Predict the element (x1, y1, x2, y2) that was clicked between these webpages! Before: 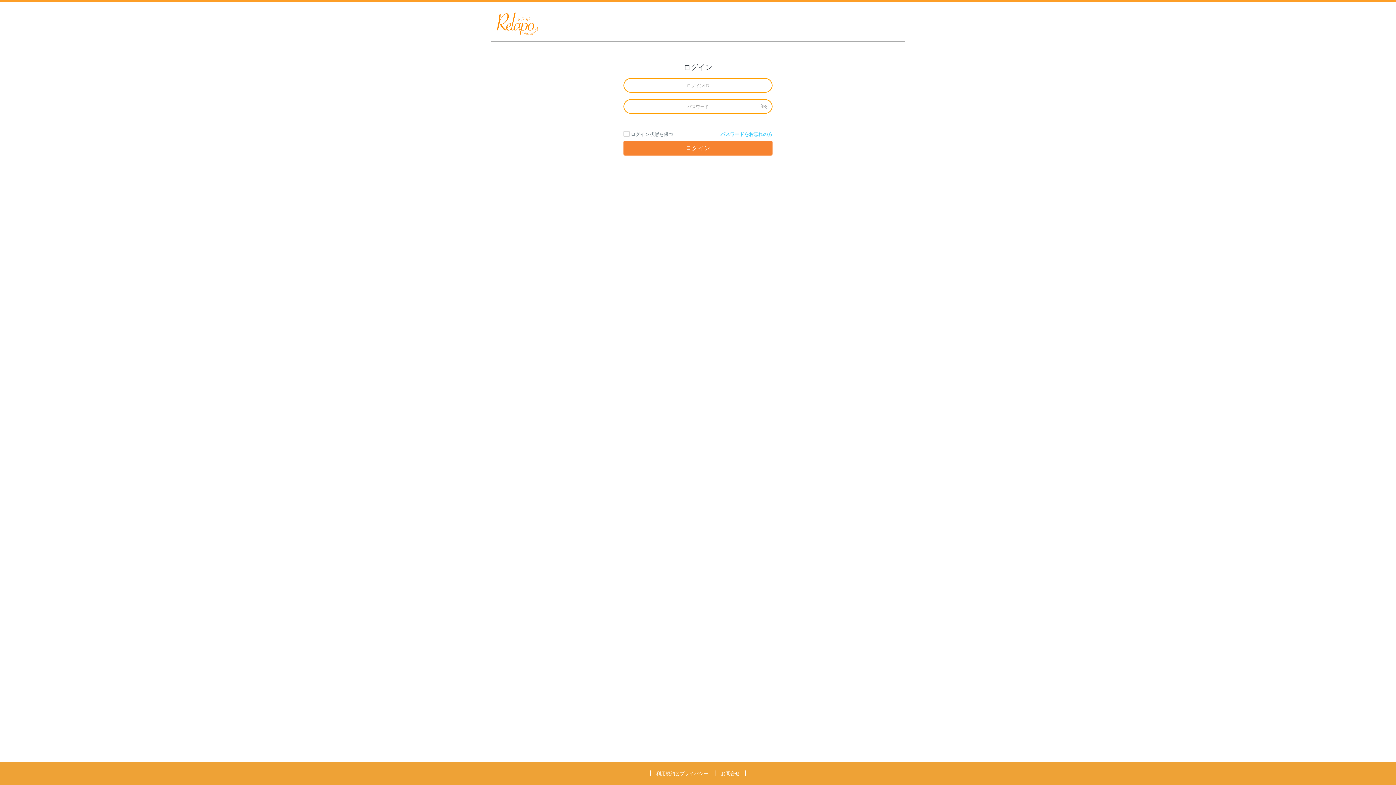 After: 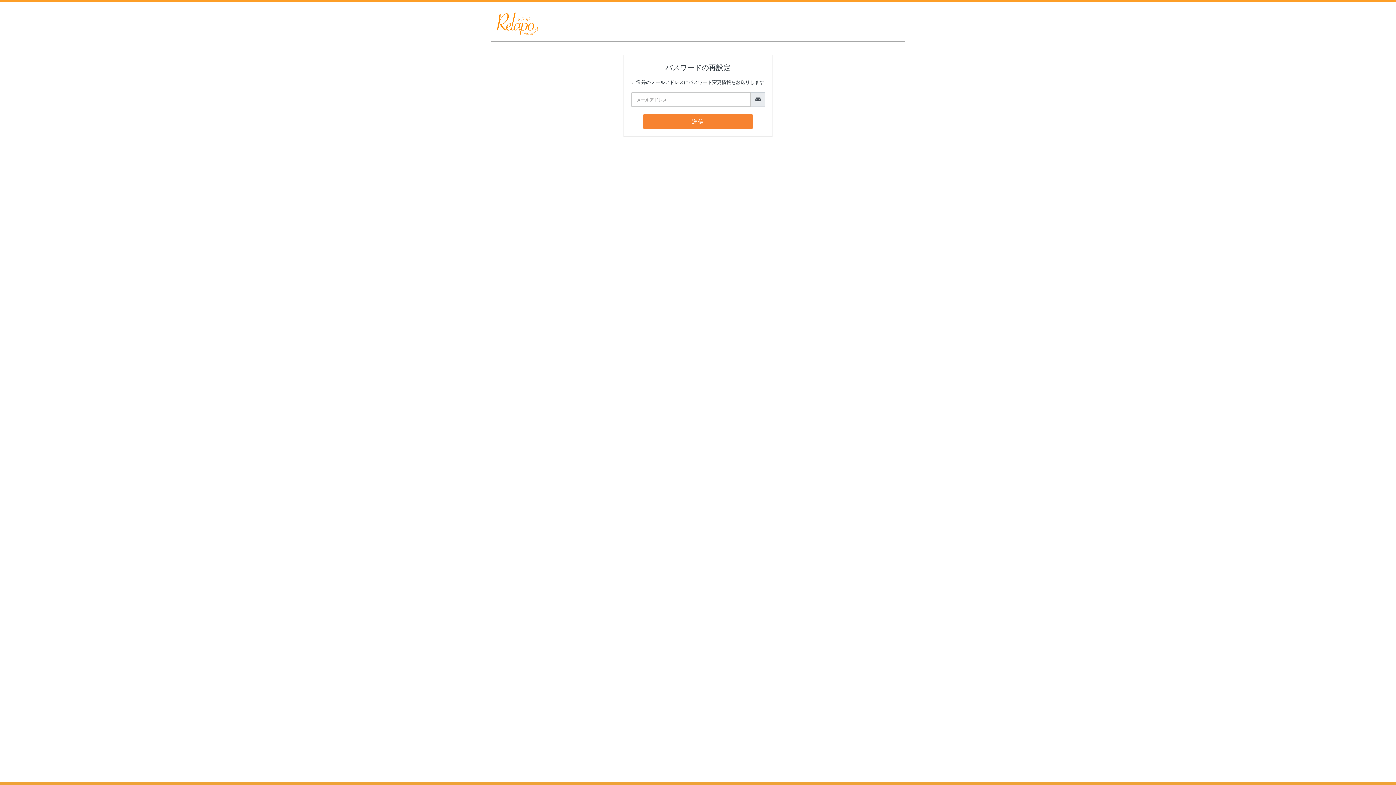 Action: label: パスワードをお忘れの方 bbox: (720, 127, 772, 140)